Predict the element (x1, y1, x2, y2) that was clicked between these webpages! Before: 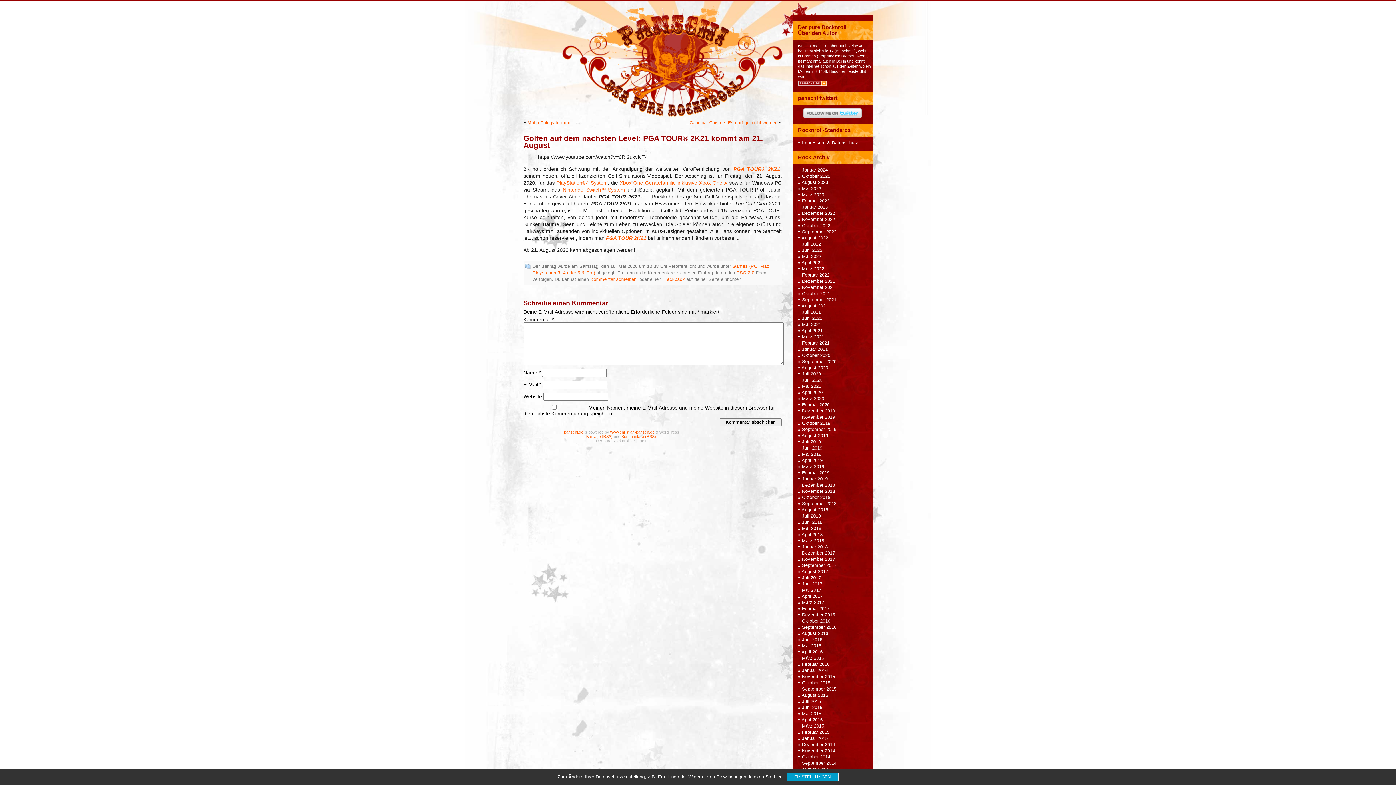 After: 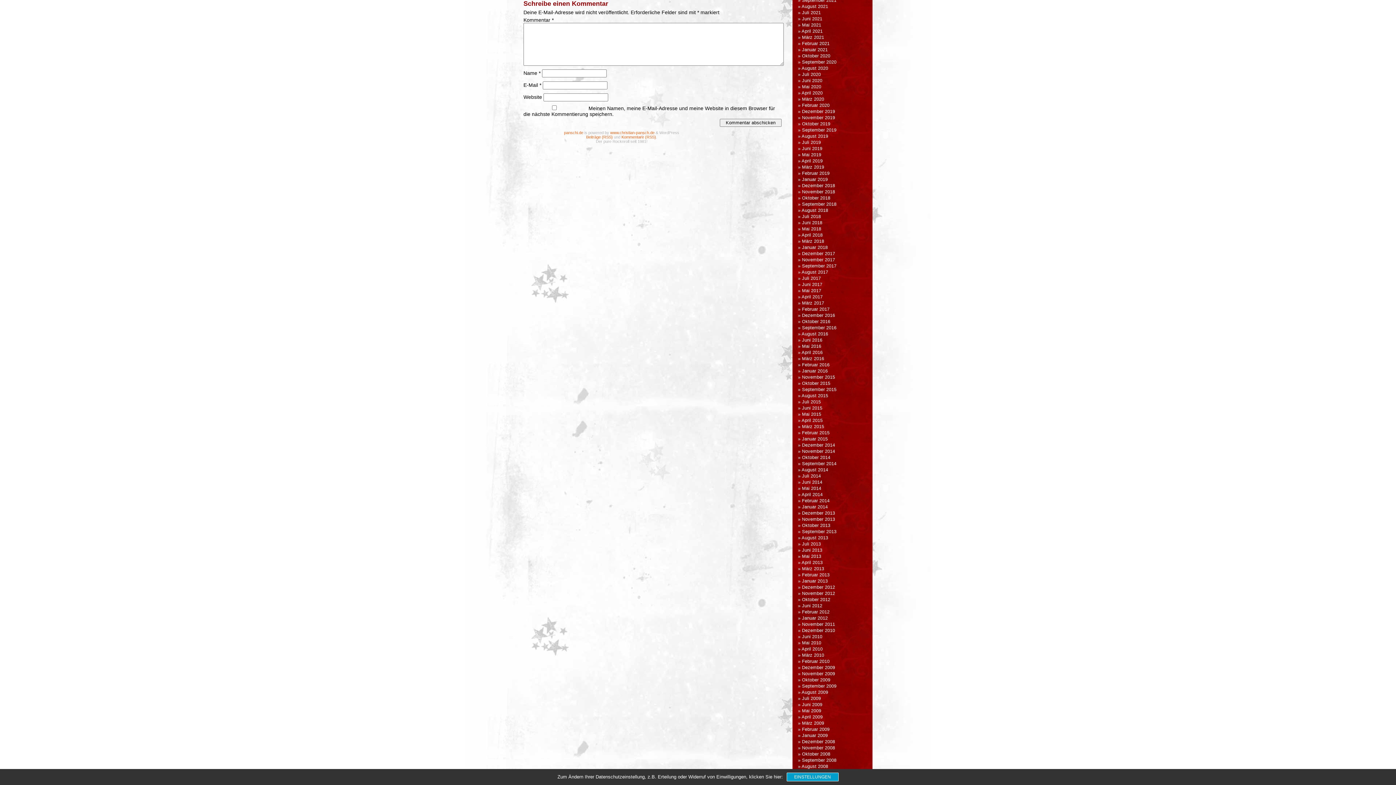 Action: bbox: (590, 277, 636, 282) label: Kommentar schreiben